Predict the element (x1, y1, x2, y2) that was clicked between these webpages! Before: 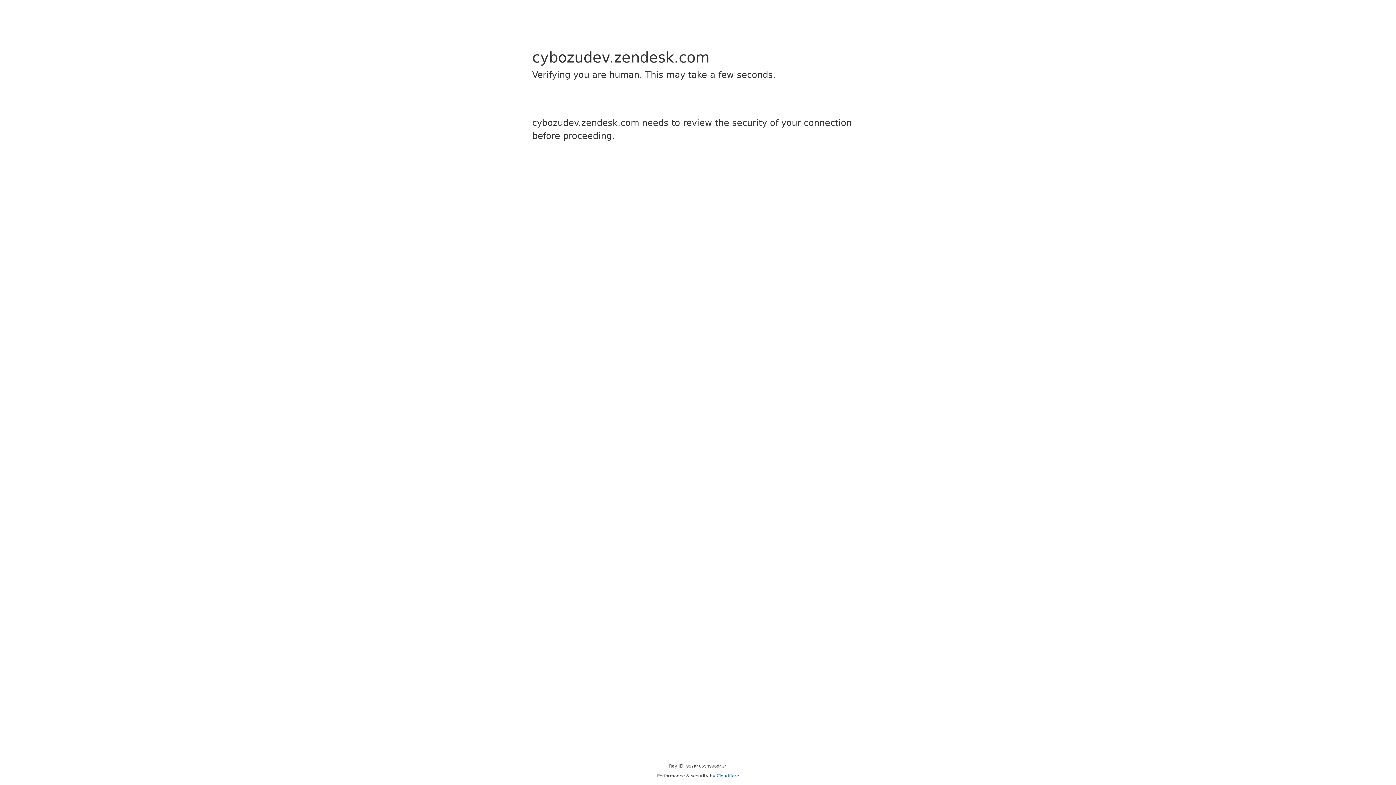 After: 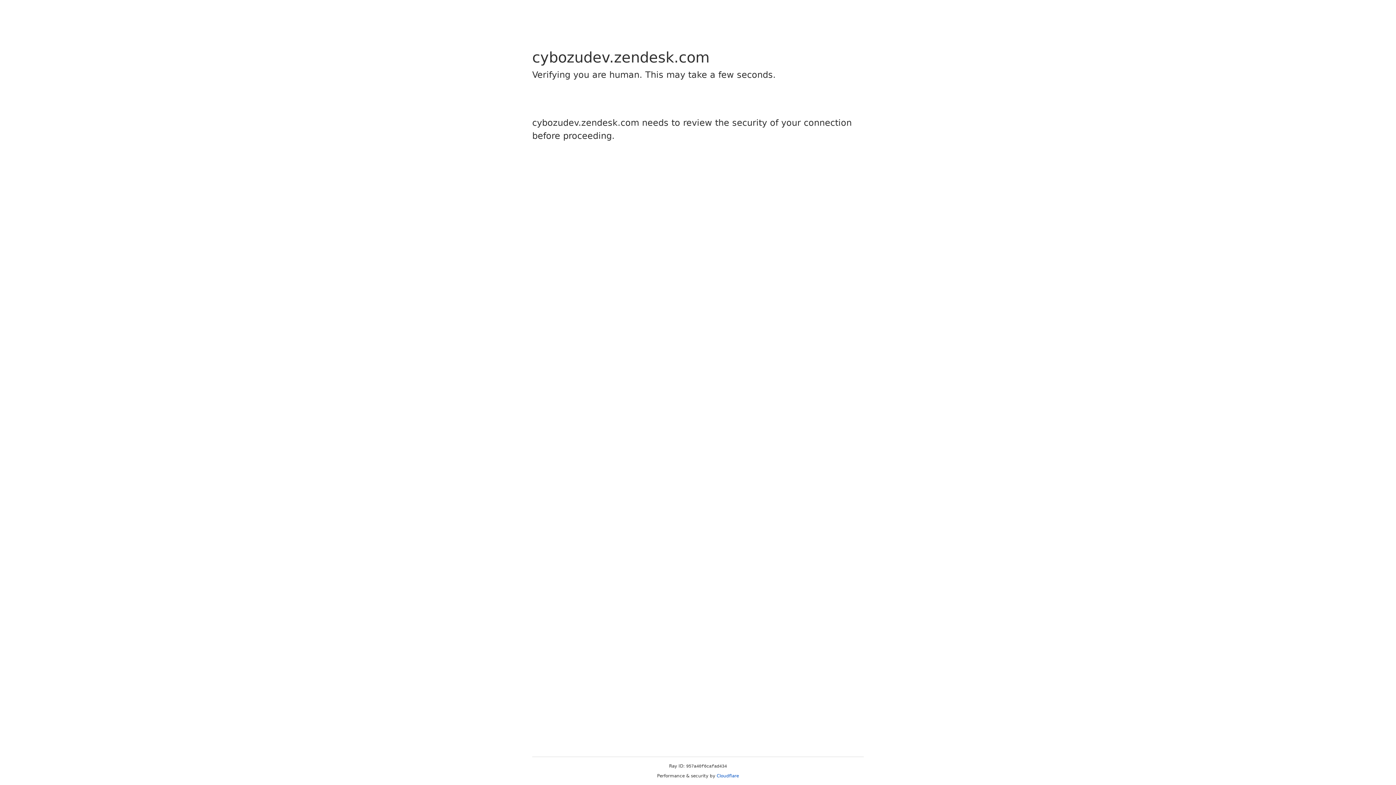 Action: label: Cloudflare bbox: (716, 773, 739, 778)